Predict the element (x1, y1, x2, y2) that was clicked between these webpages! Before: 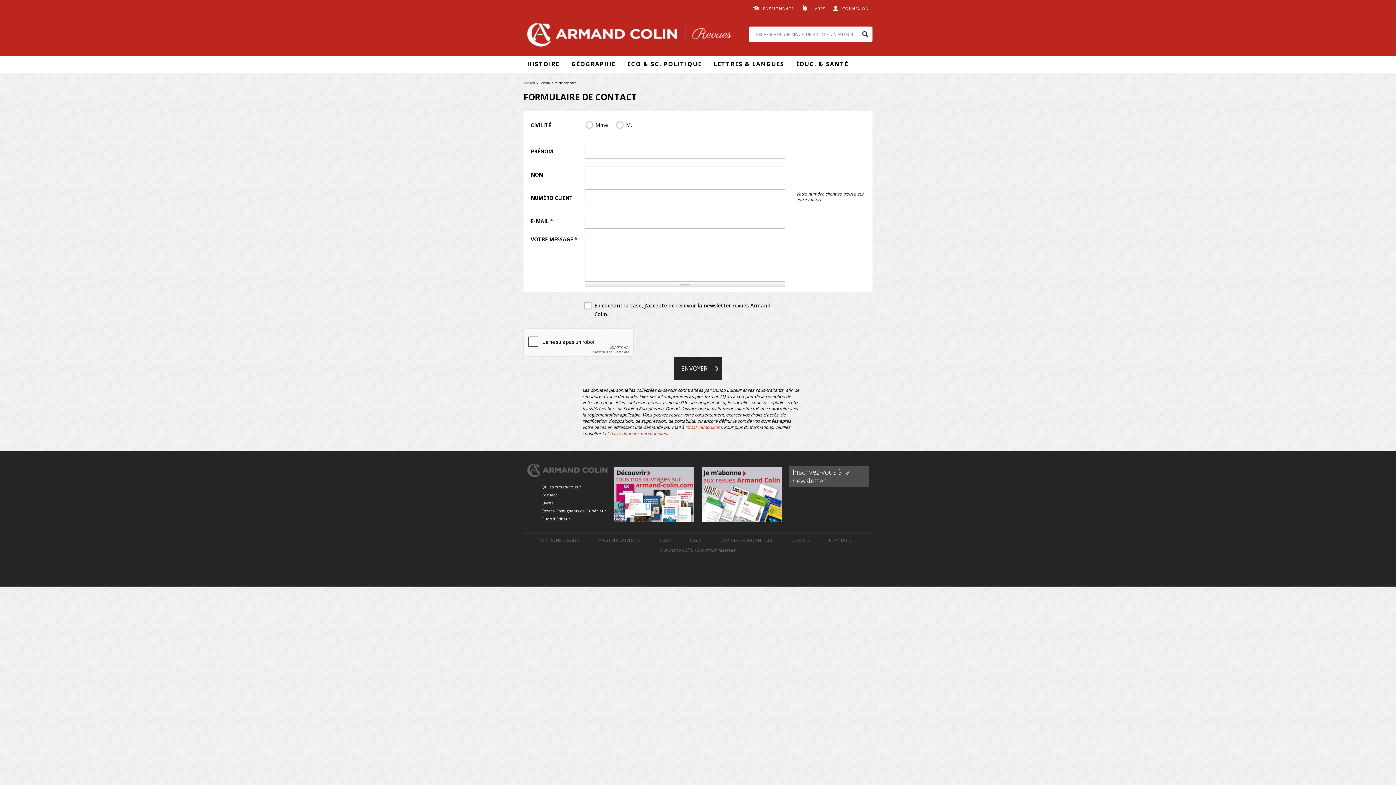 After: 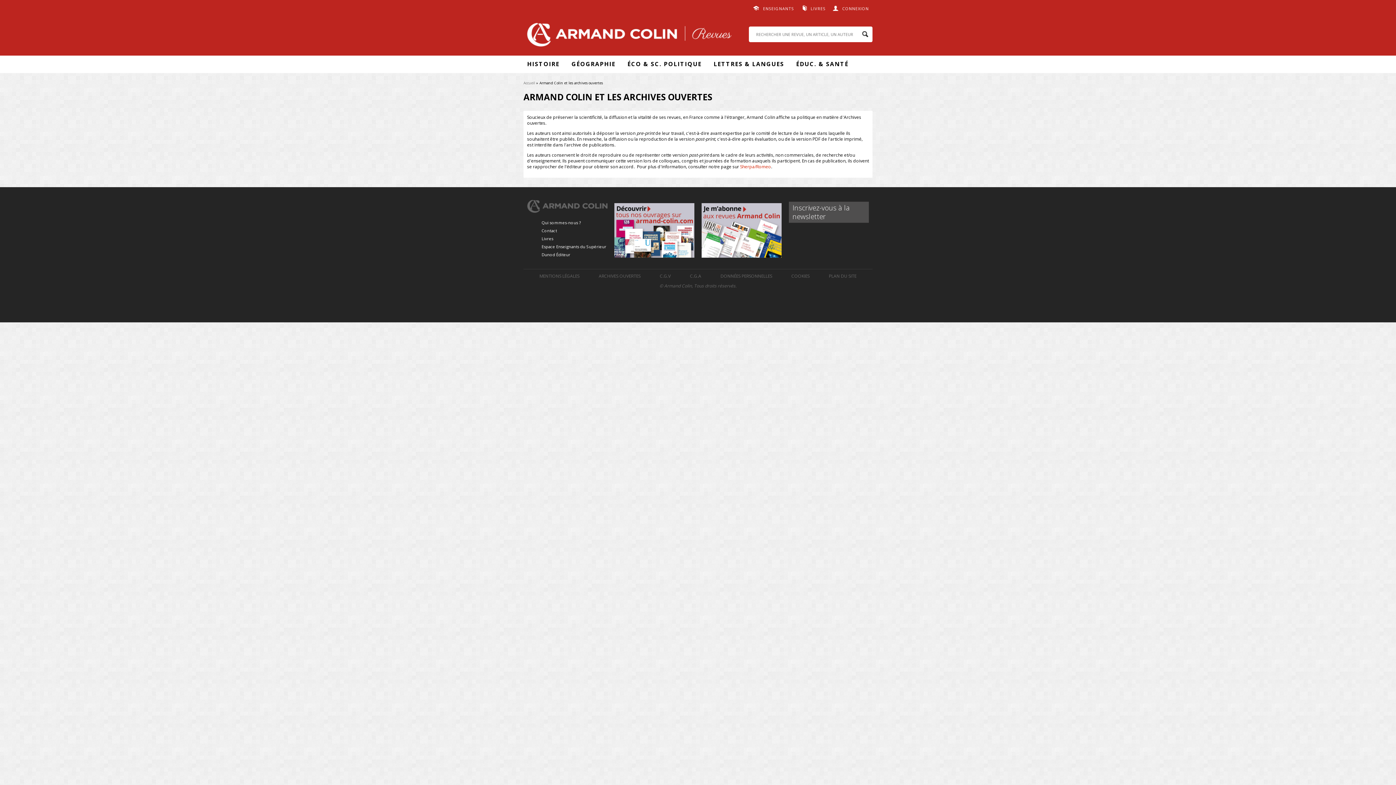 Action: bbox: (598, 537, 640, 543) label: ARCHIVES OUVERTES